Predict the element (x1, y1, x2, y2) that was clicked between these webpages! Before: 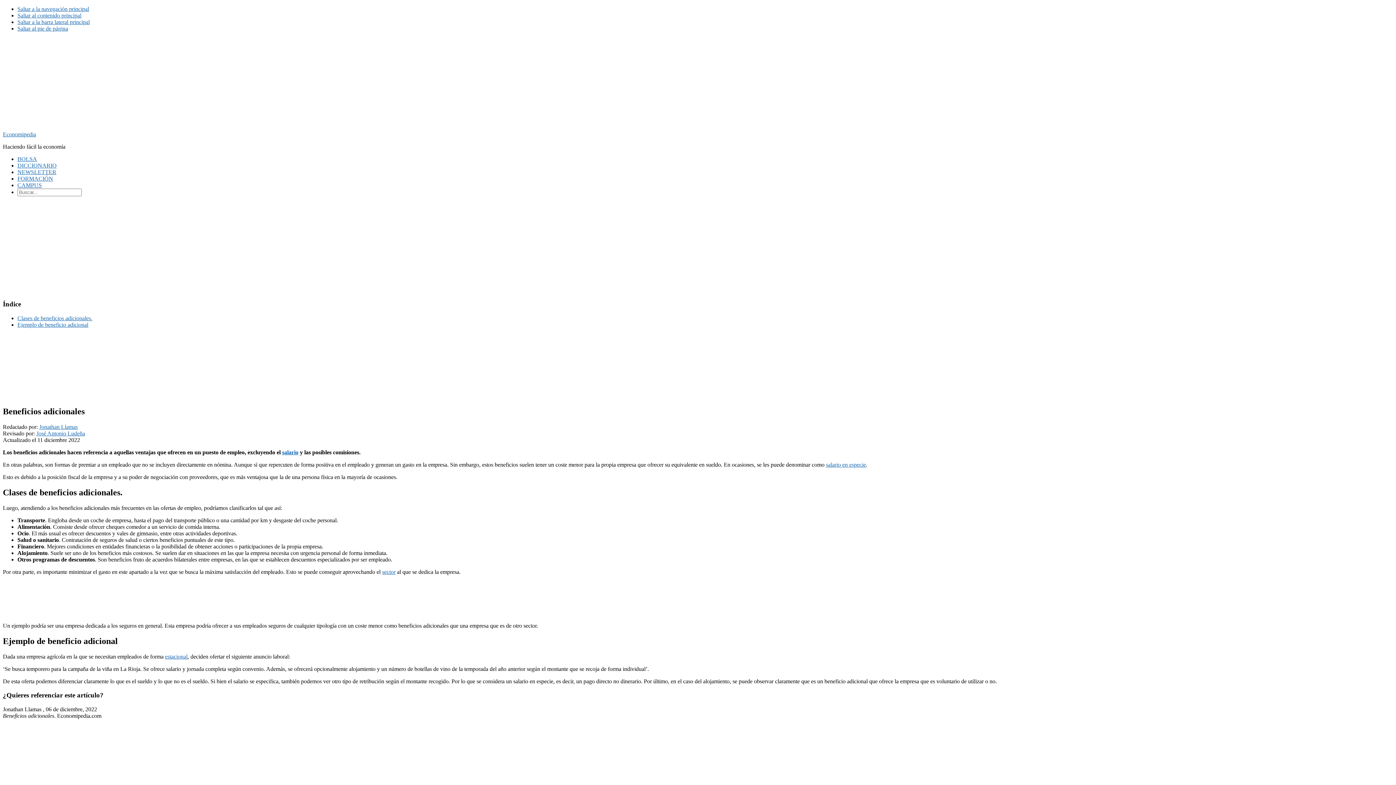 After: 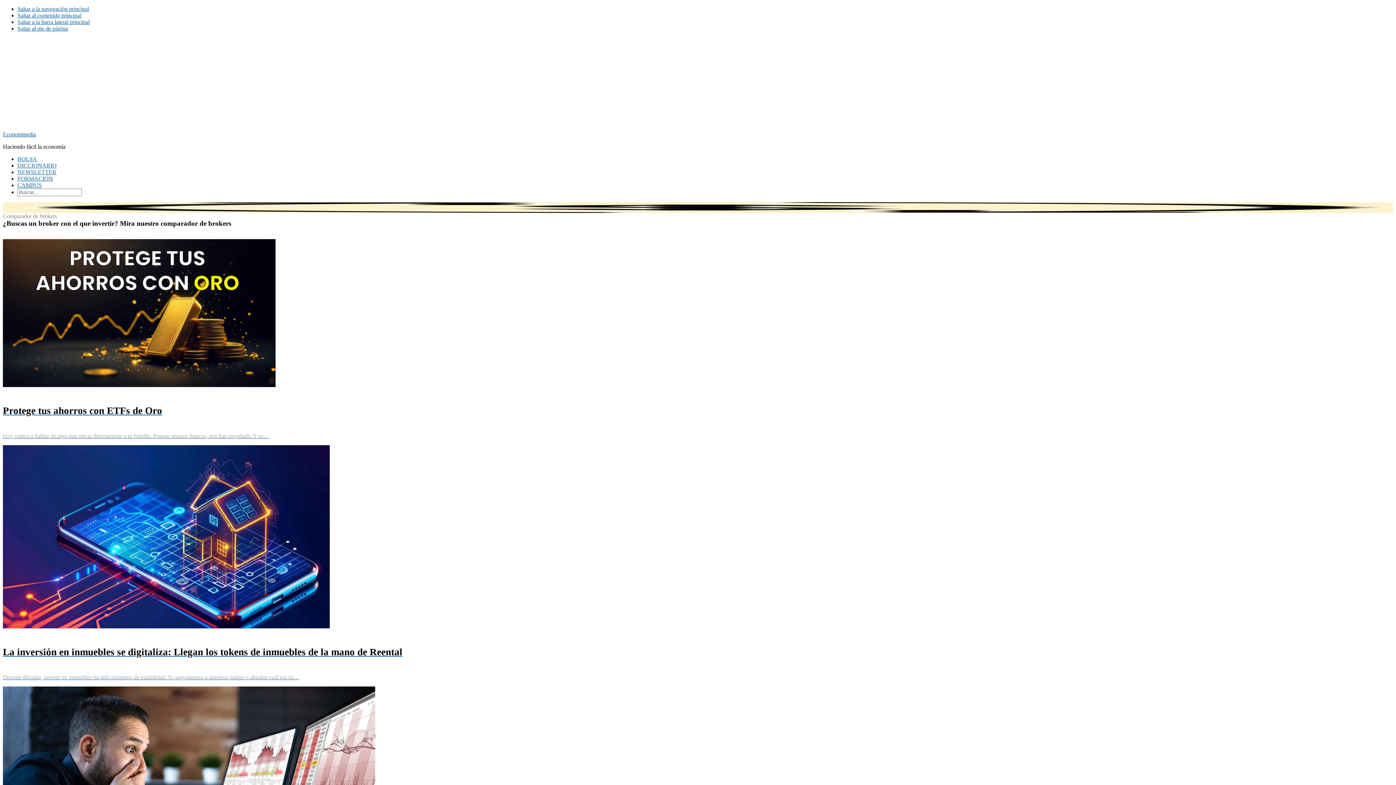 Action: bbox: (2, 119, 381, 125)